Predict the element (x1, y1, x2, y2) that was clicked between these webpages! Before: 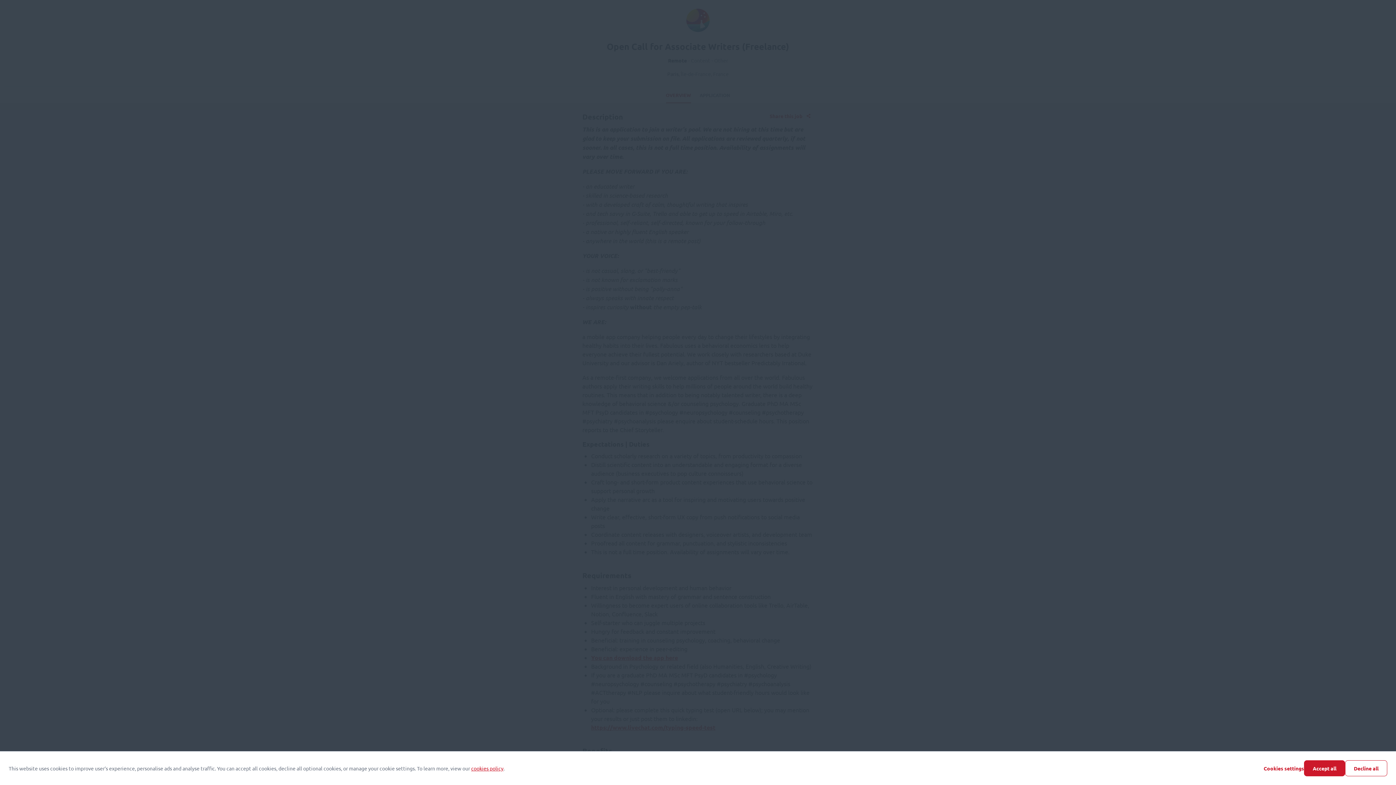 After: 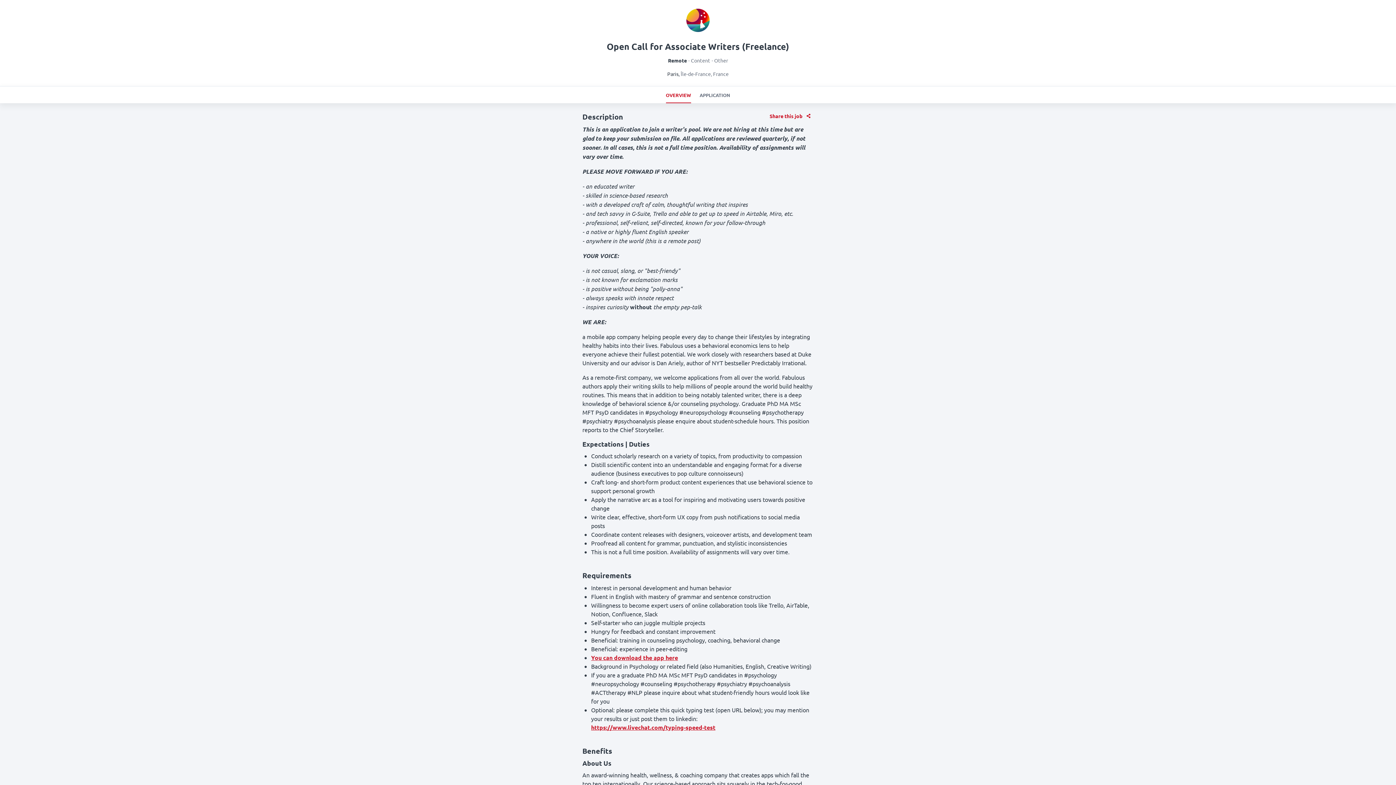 Action: label: Decline all bbox: (1345, 760, 1387, 776)